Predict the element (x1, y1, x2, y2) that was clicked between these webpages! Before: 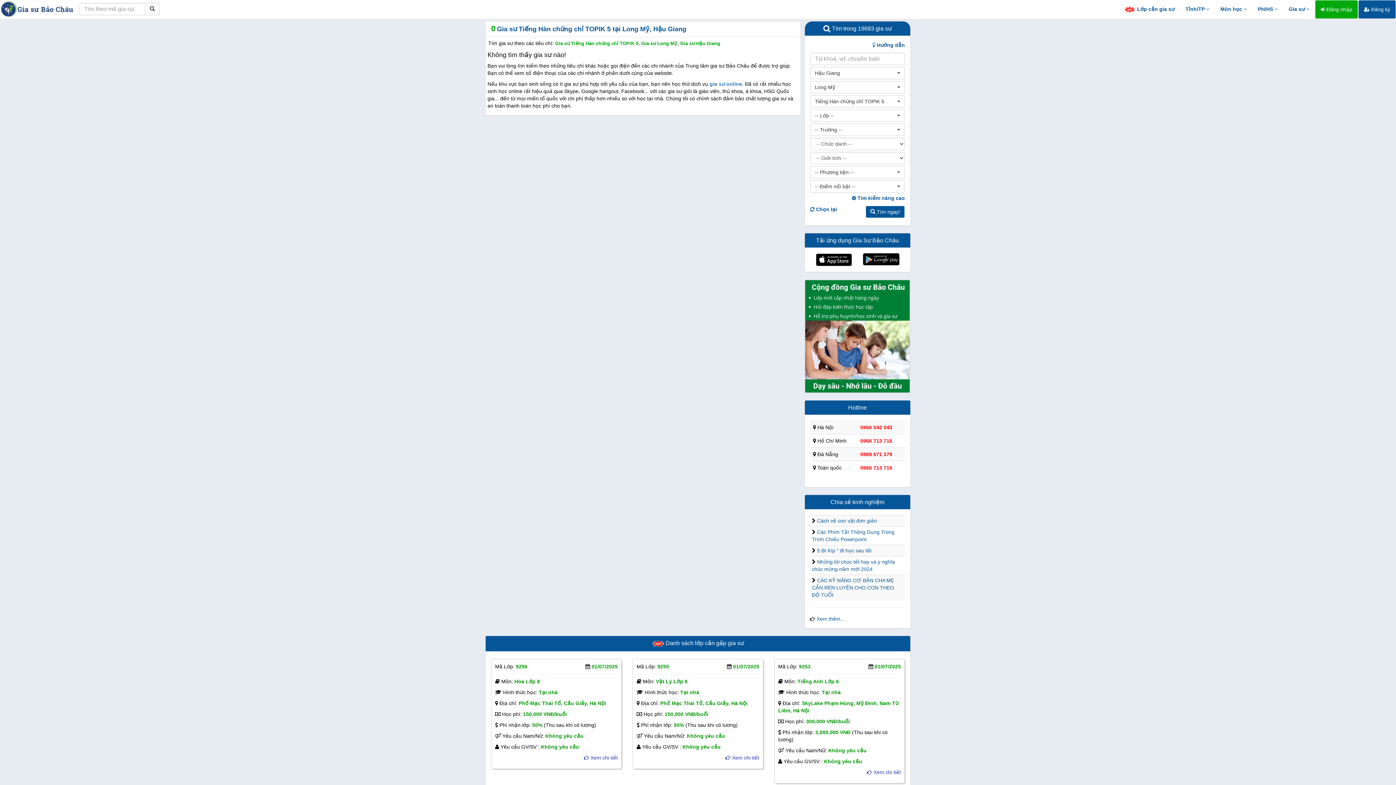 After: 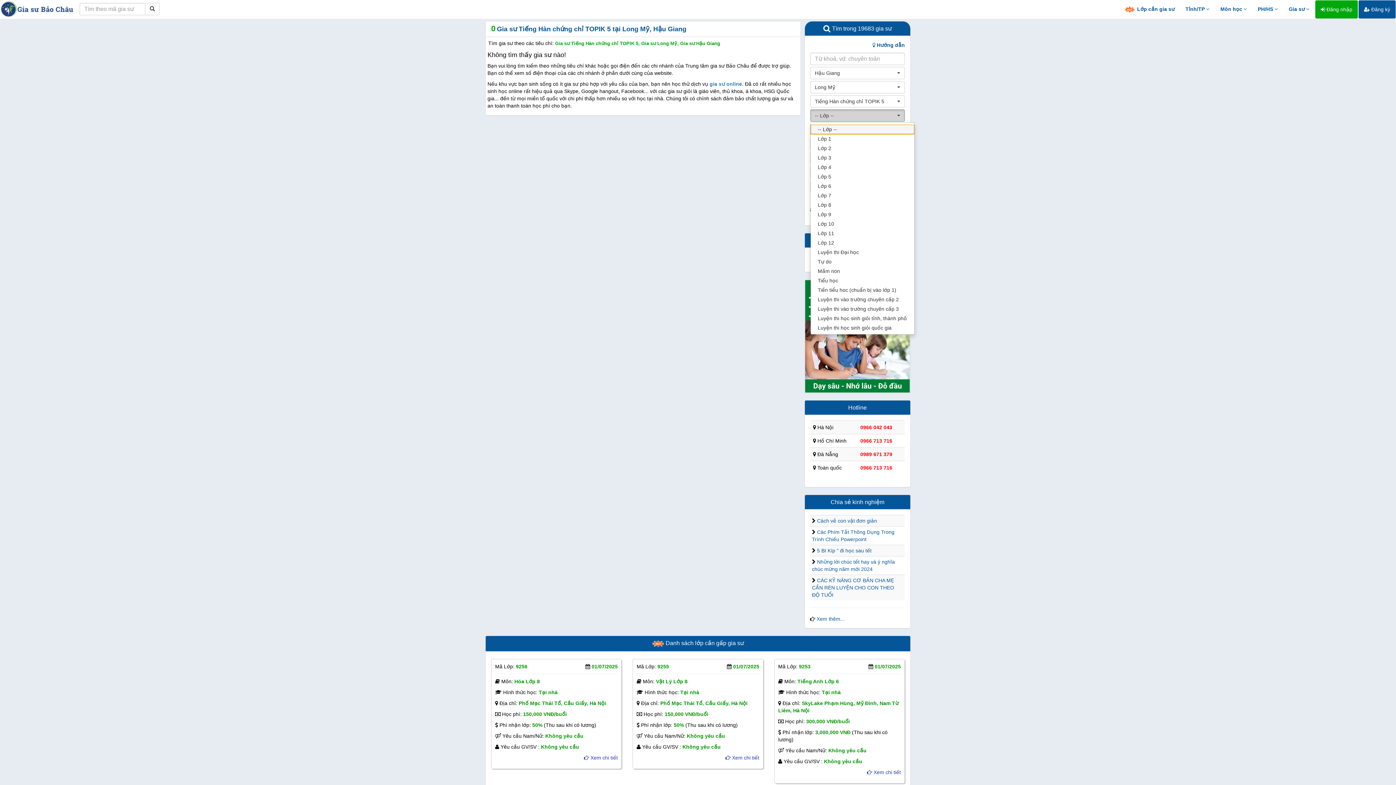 Action: bbox: (810, 109, 905, 121) label: -- Lớp --
 